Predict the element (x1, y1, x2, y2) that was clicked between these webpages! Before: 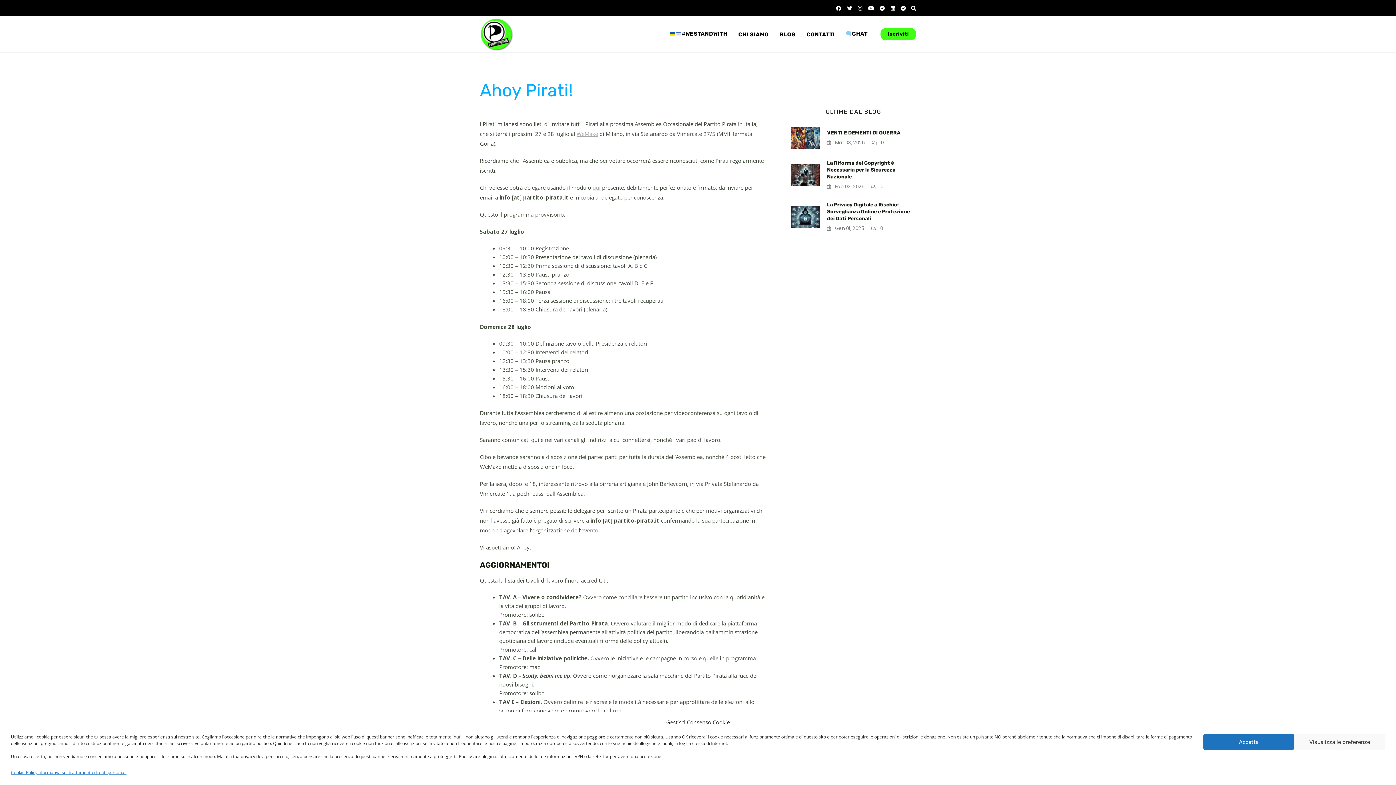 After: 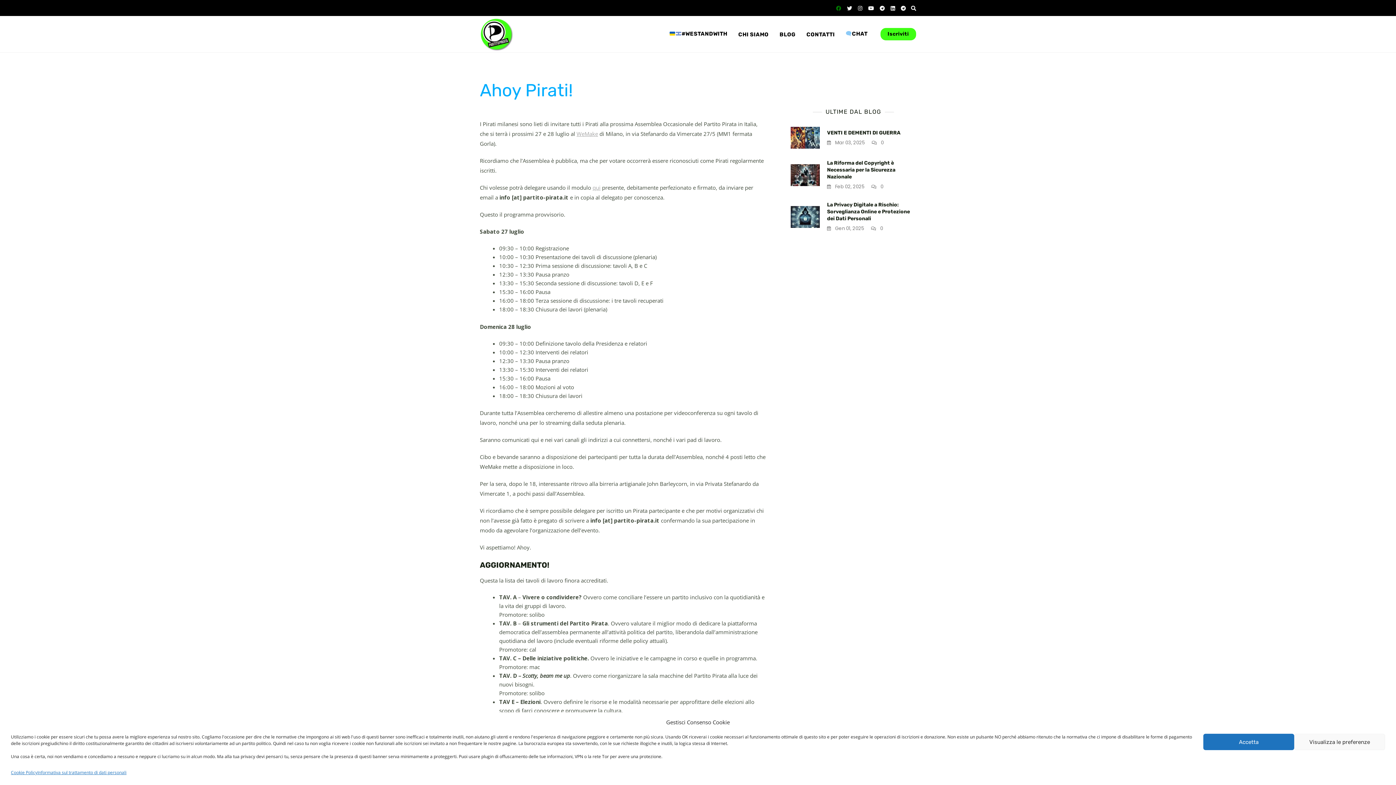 Action: bbox: (836, 4, 841, 12)